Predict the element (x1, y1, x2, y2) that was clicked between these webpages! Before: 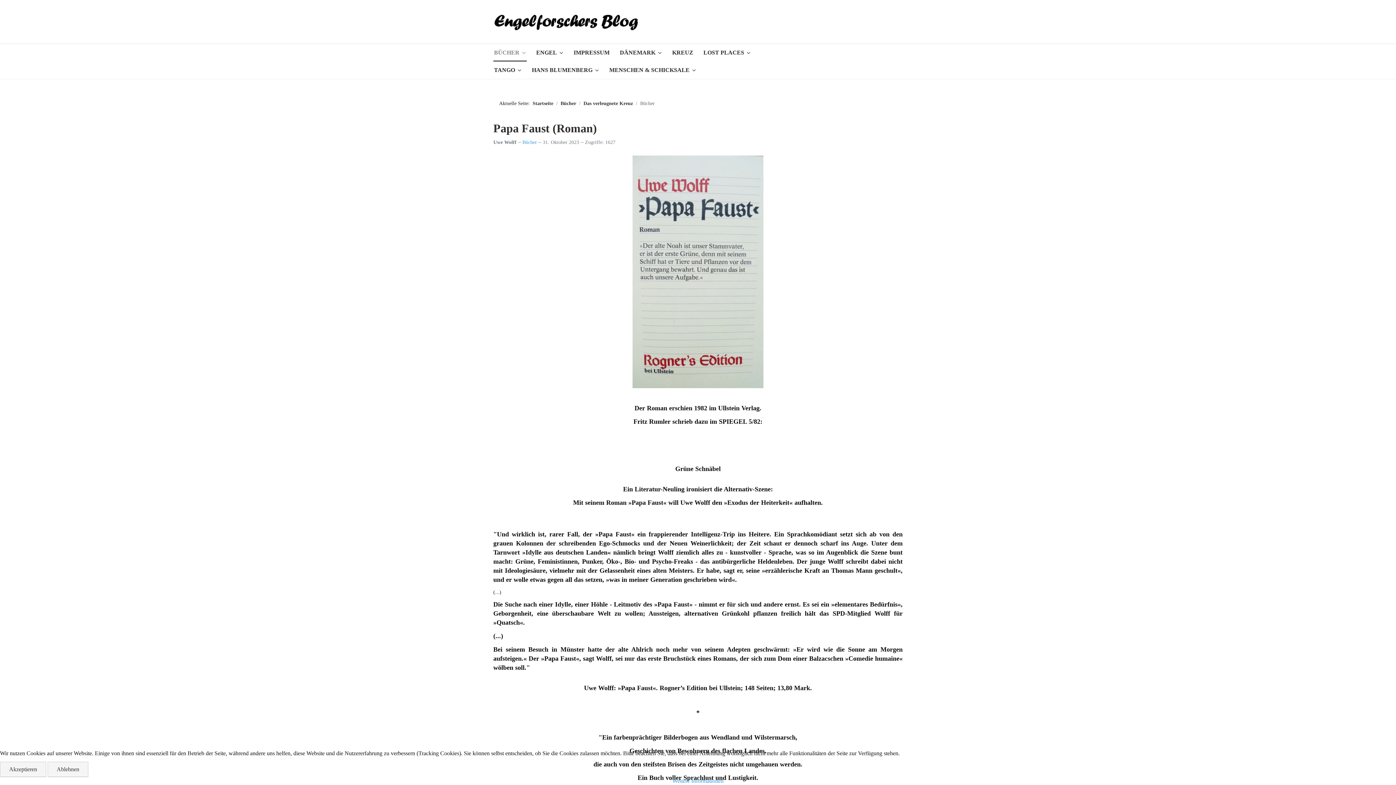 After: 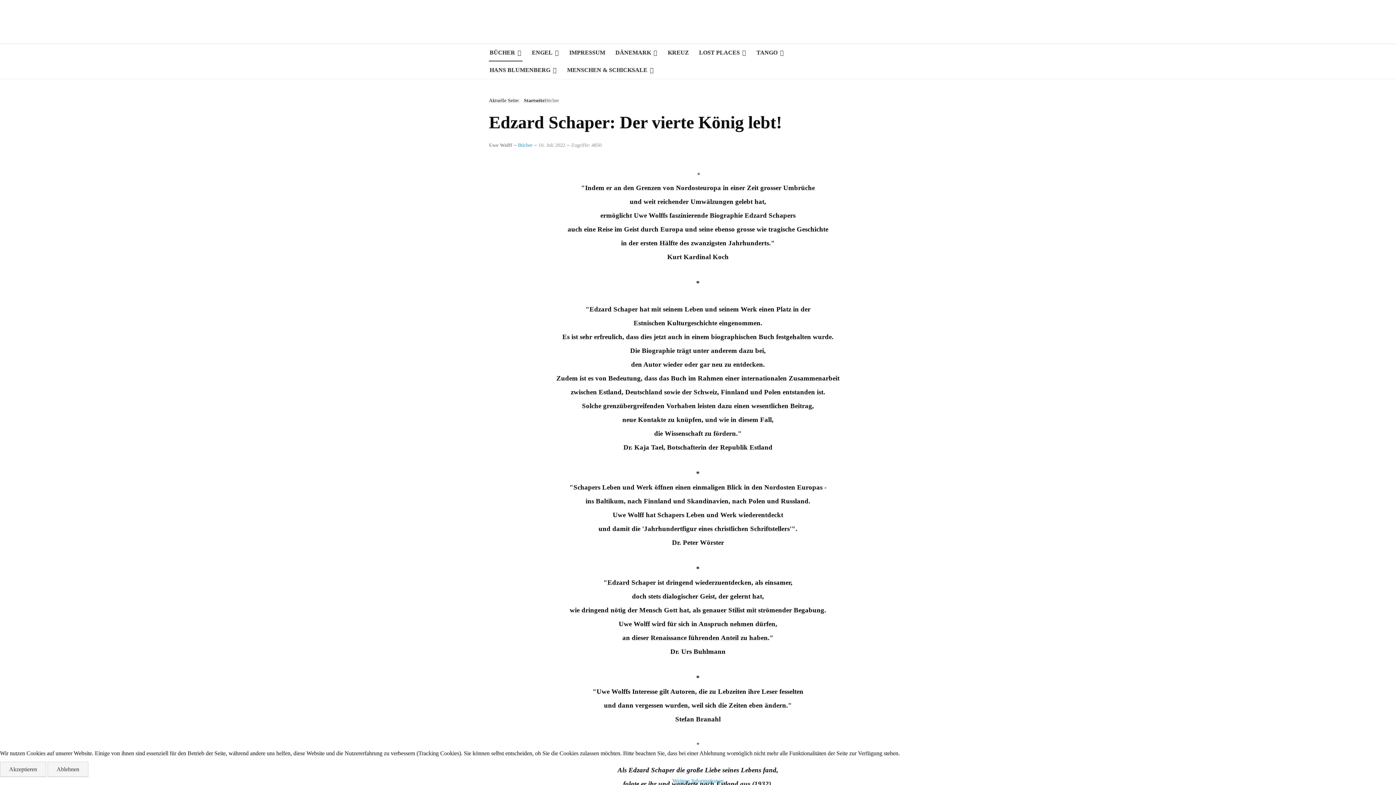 Action: bbox: (493, 44, 526, 61) label: BÜCHER